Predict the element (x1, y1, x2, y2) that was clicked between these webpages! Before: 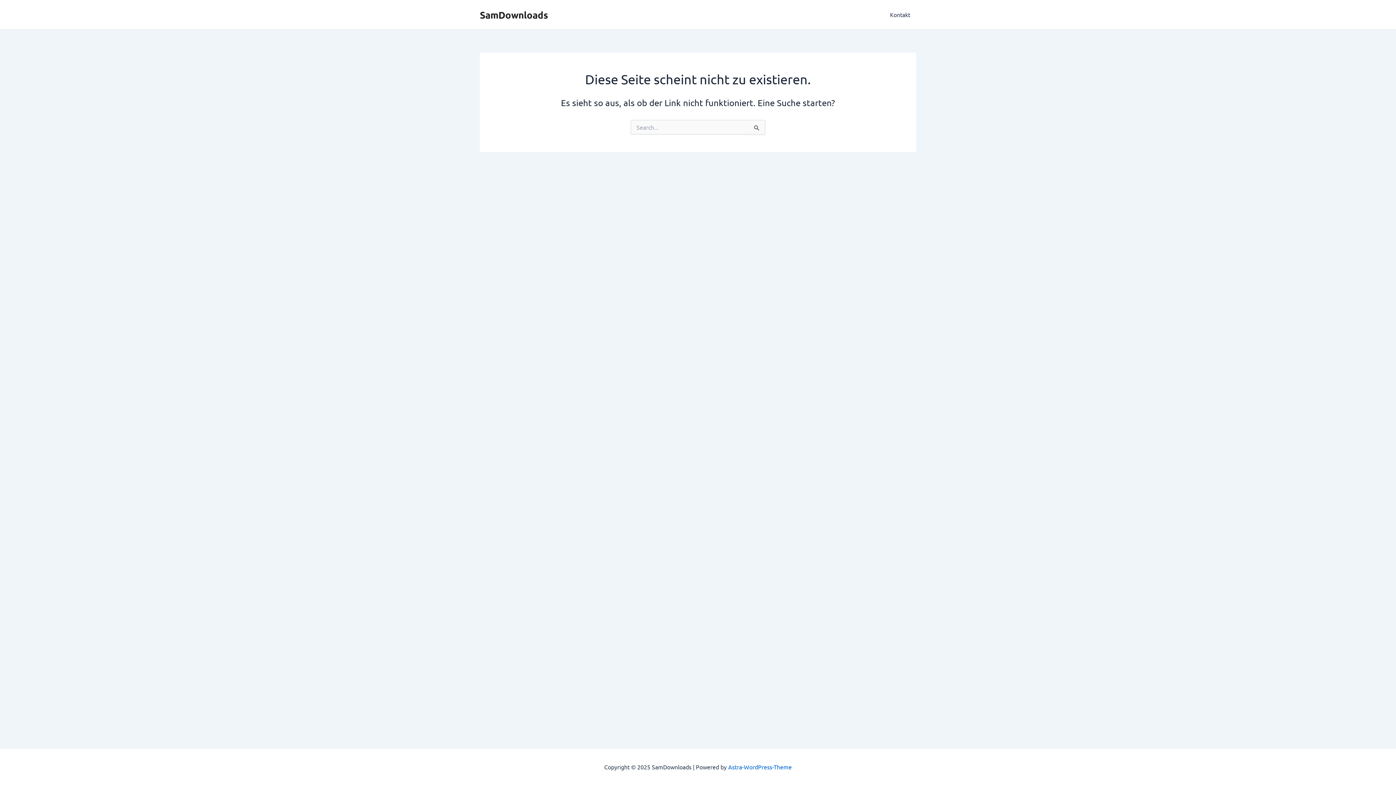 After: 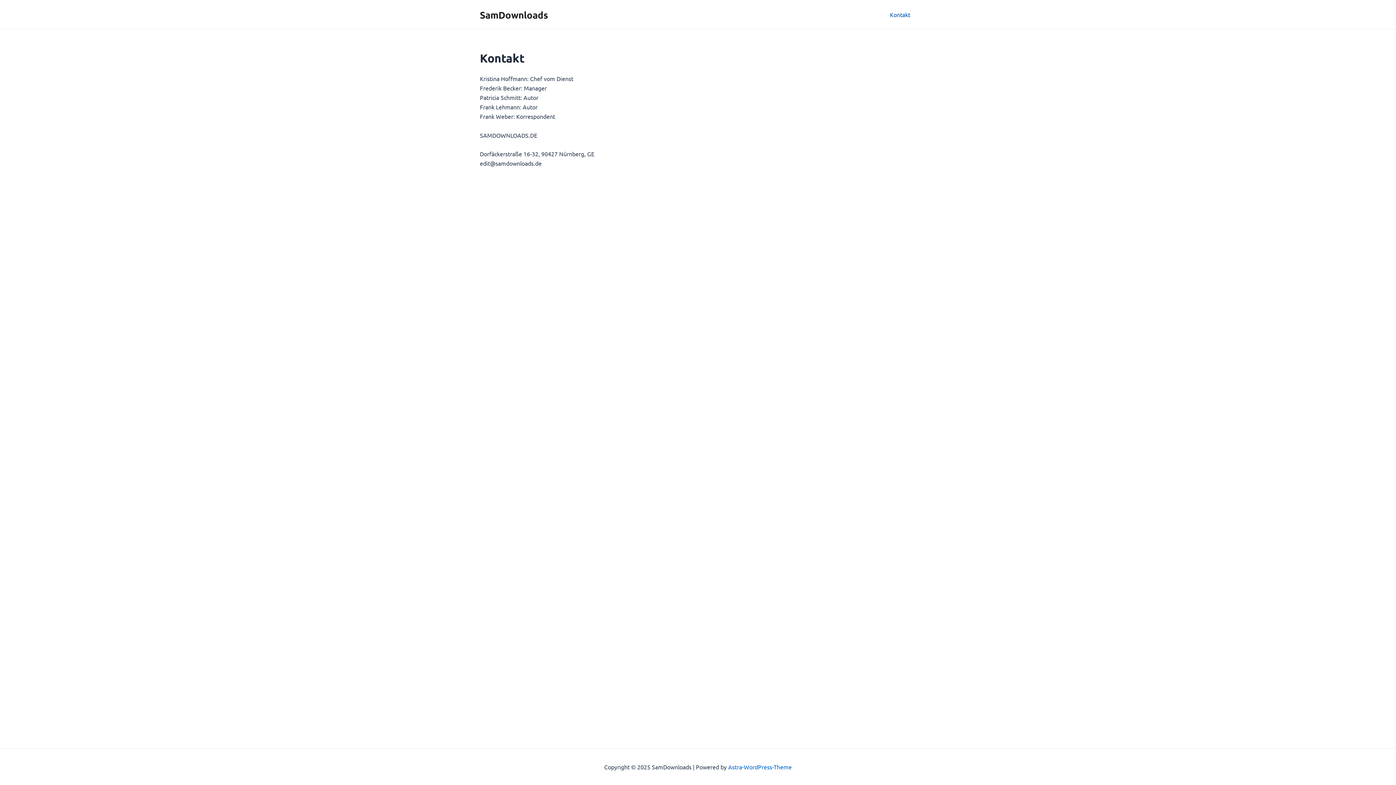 Action: label: Kontakt bbox: (884, 0, 916, 29)